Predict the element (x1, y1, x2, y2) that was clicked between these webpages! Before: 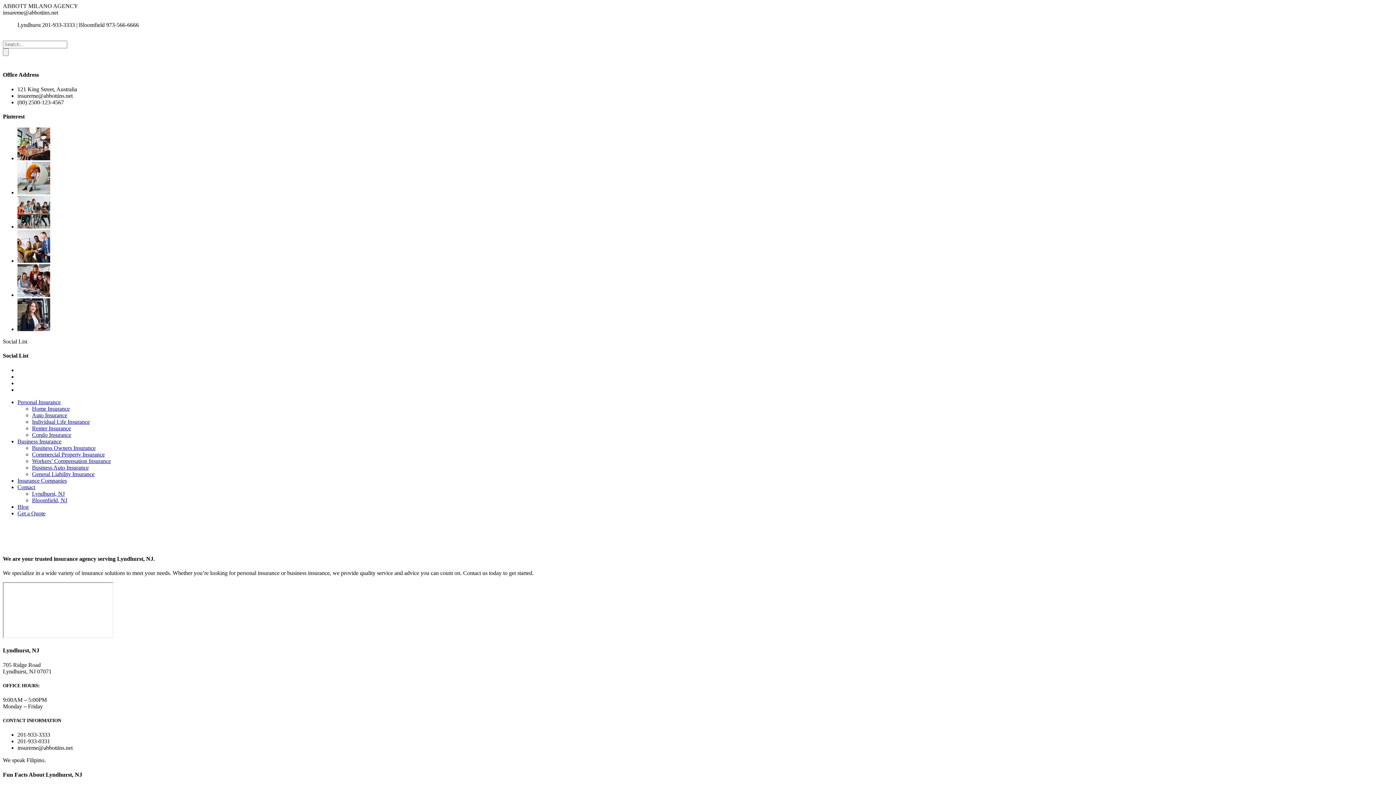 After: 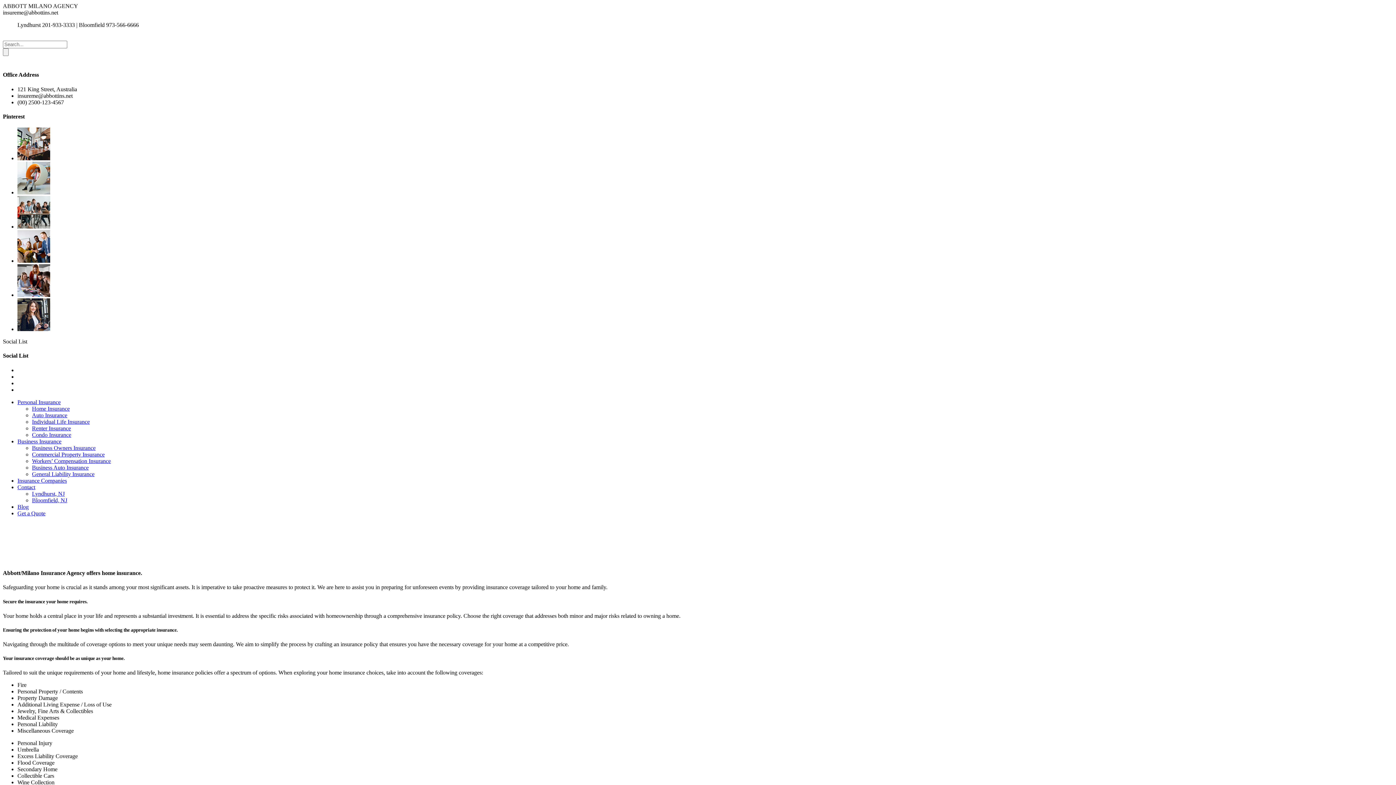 Action: bbox: (32, 405, 69, 411) label: Home Insurance